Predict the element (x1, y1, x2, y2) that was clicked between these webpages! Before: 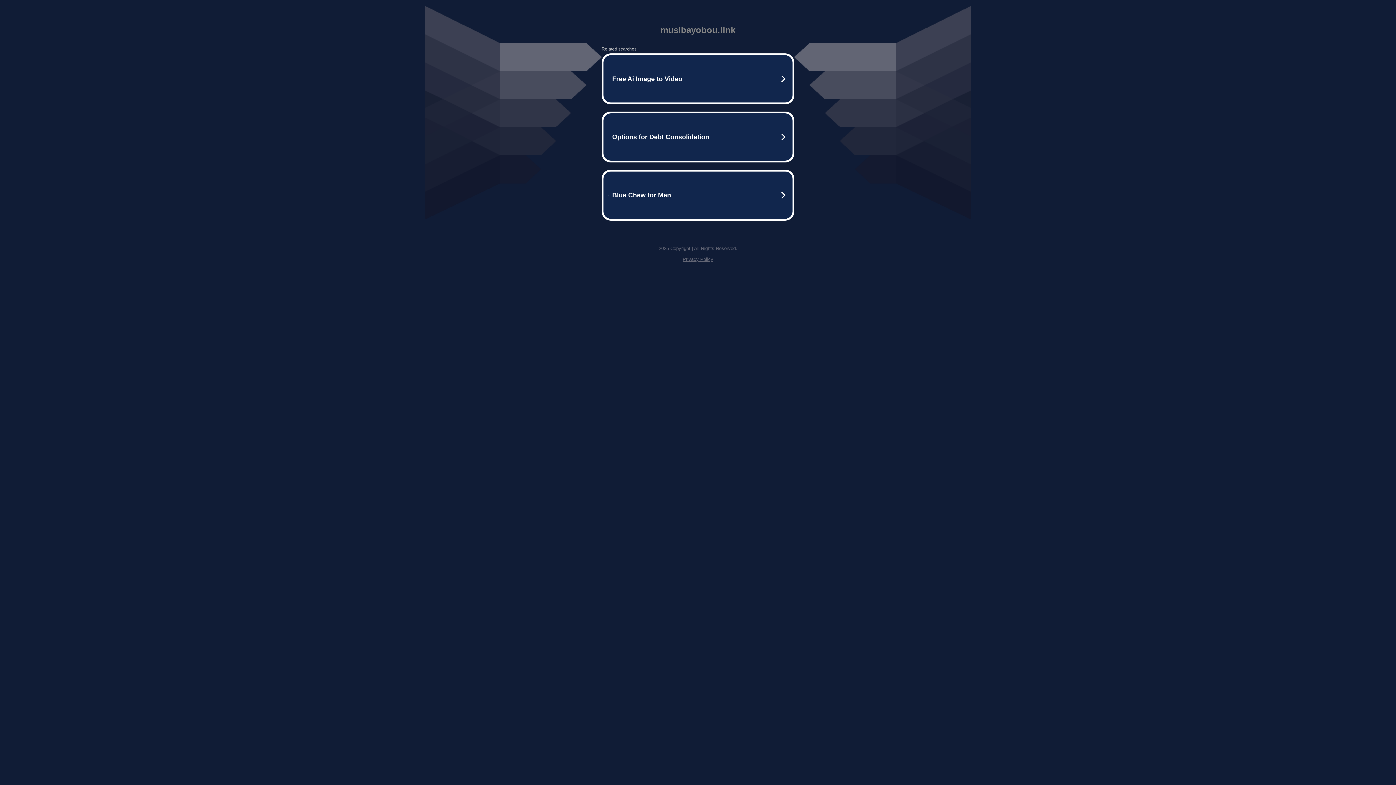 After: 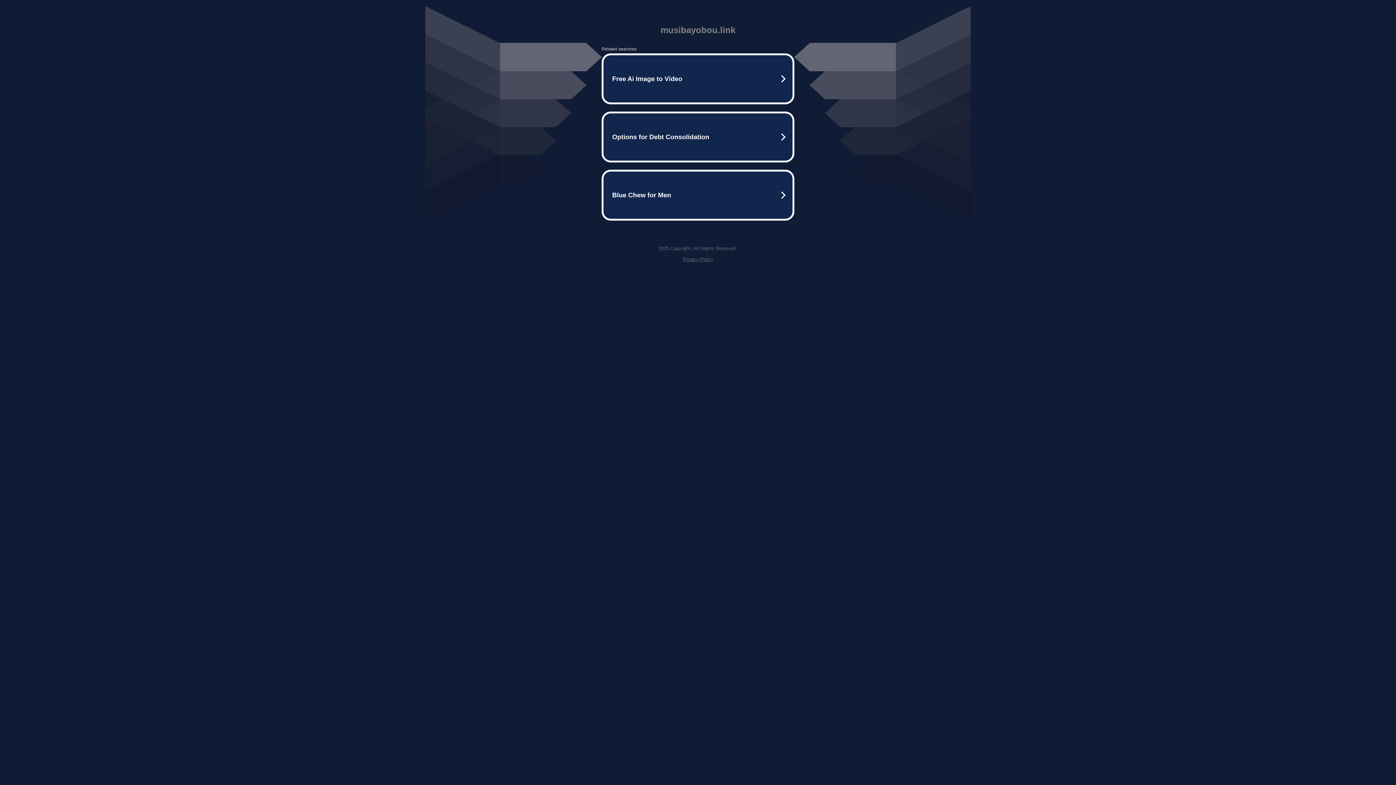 Action: bbox: (682, 256, 713, 262) label: Privacy Policy